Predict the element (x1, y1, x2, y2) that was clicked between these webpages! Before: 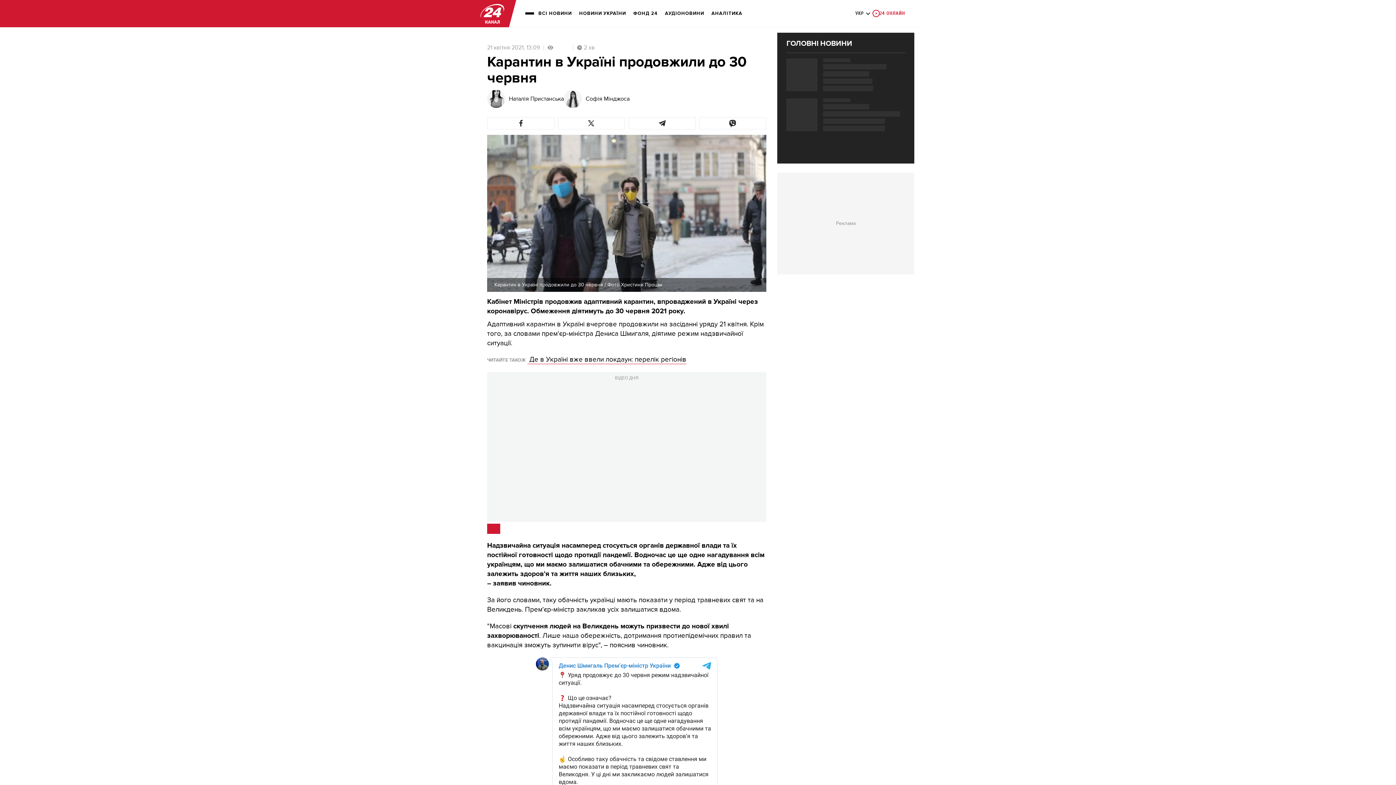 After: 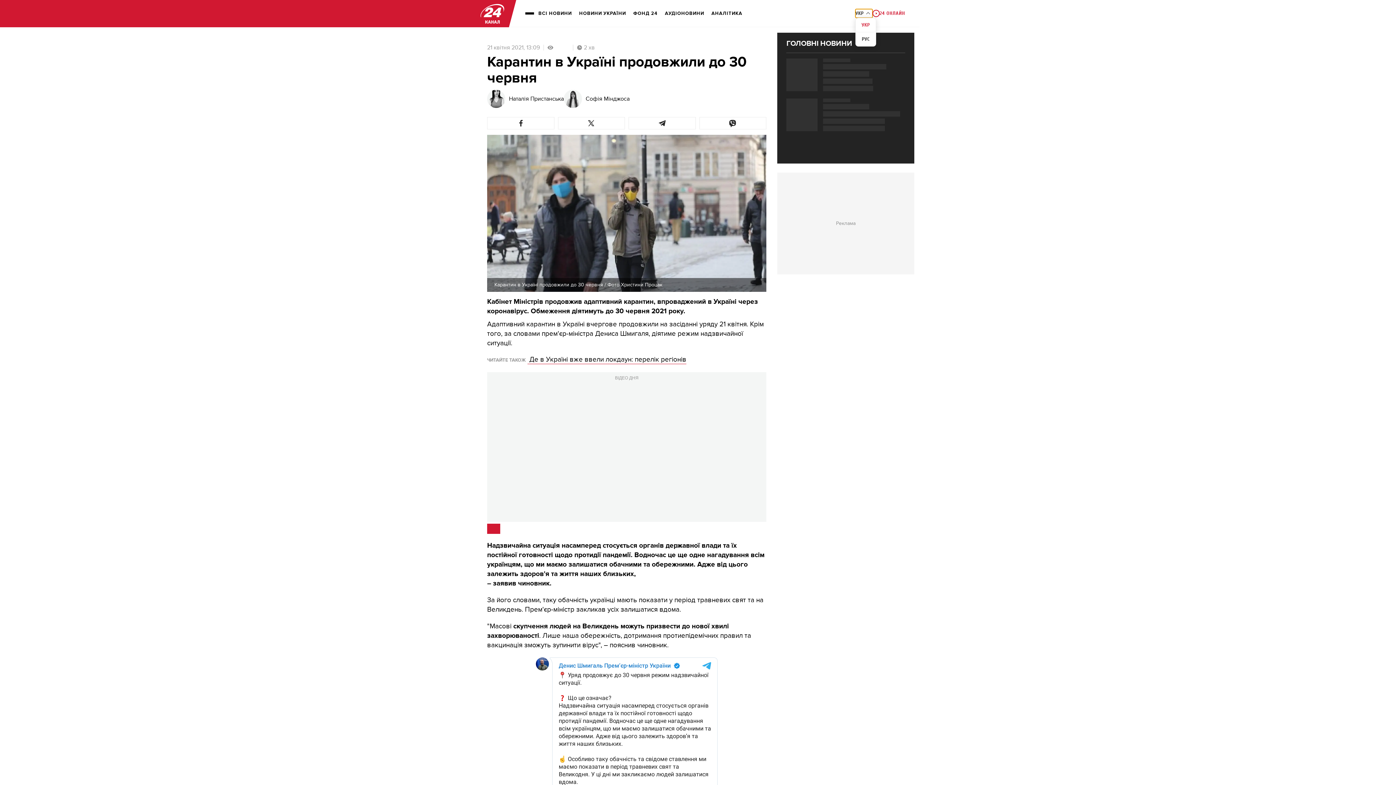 Action: bbox: (855, 9, 872, 17) label: УКР